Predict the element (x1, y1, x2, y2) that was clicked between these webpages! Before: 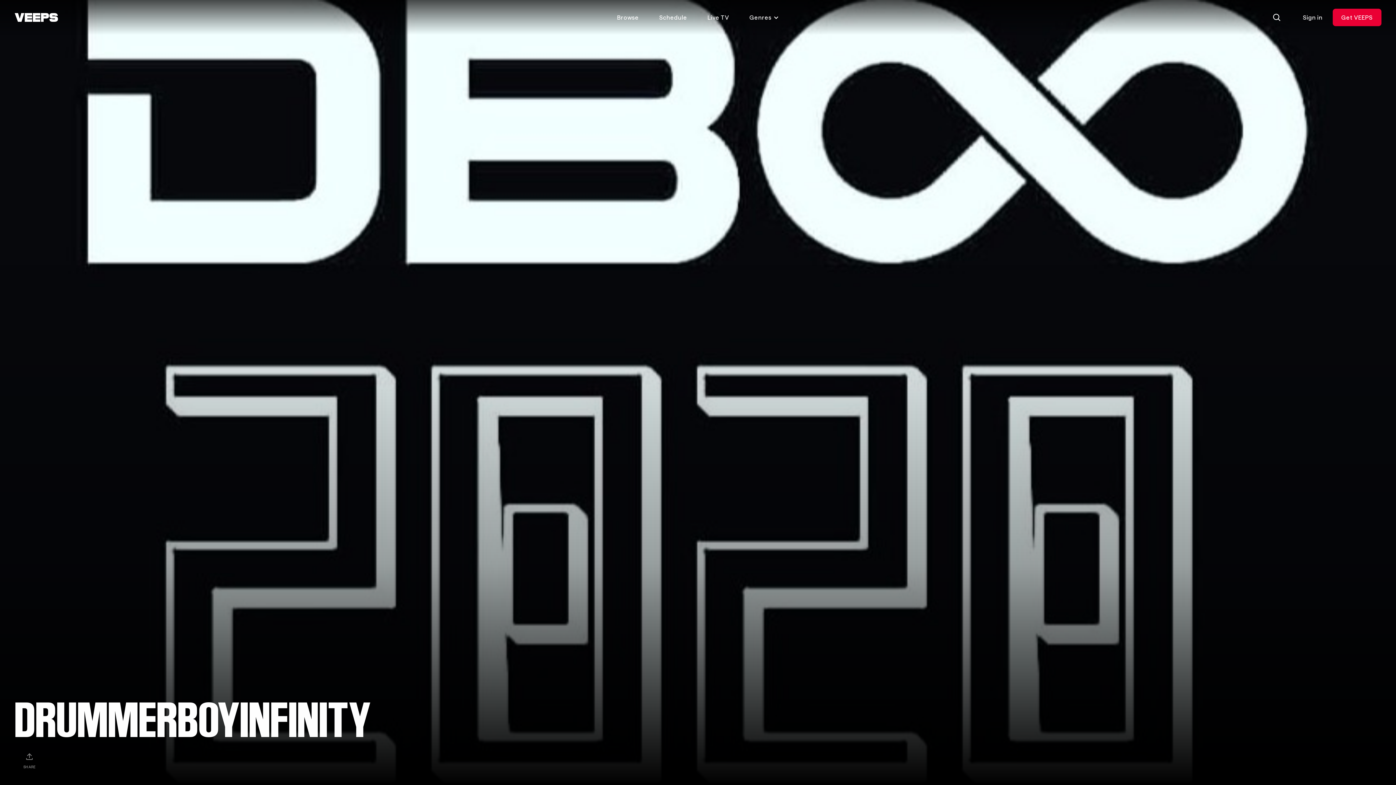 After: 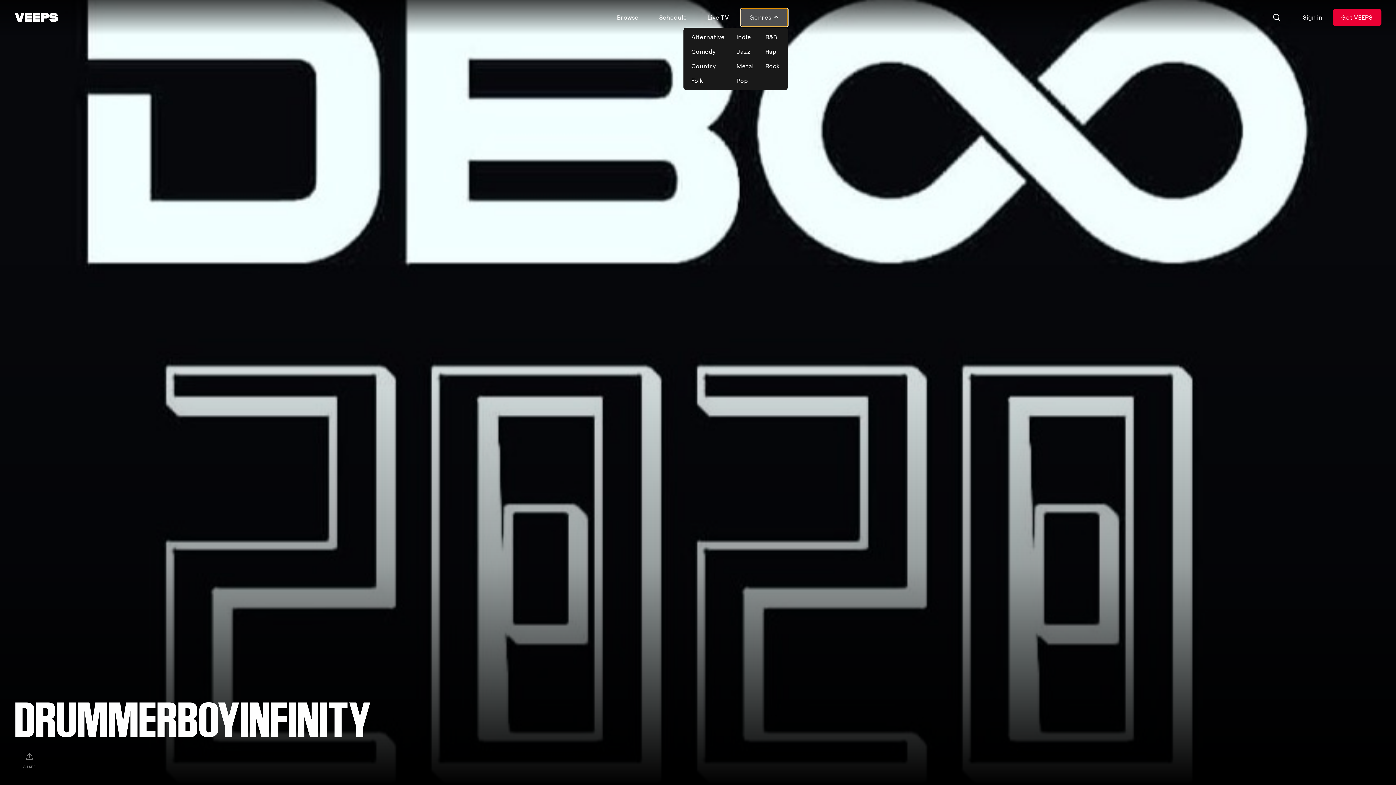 Action: label: Toggle genres menu bbox: (740, 8, 787, 26)